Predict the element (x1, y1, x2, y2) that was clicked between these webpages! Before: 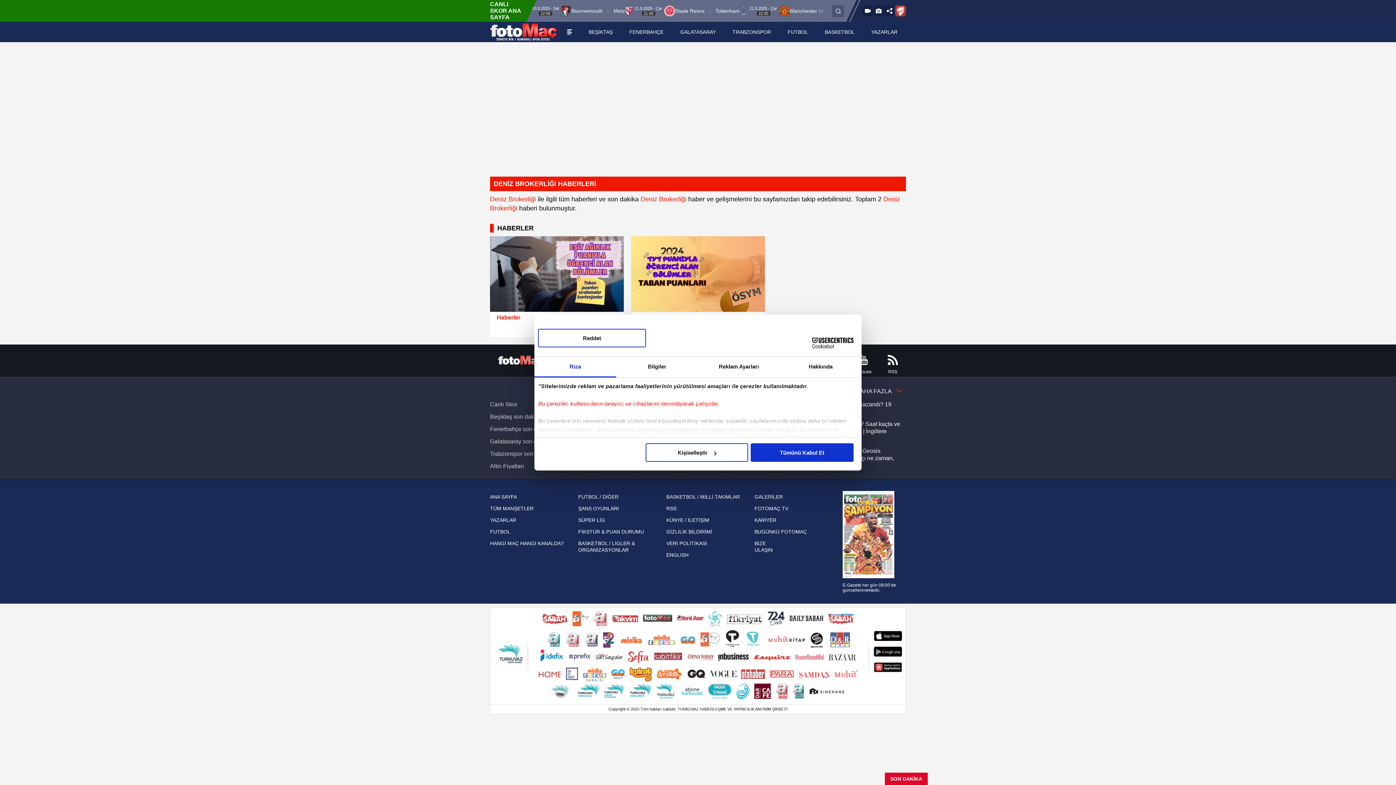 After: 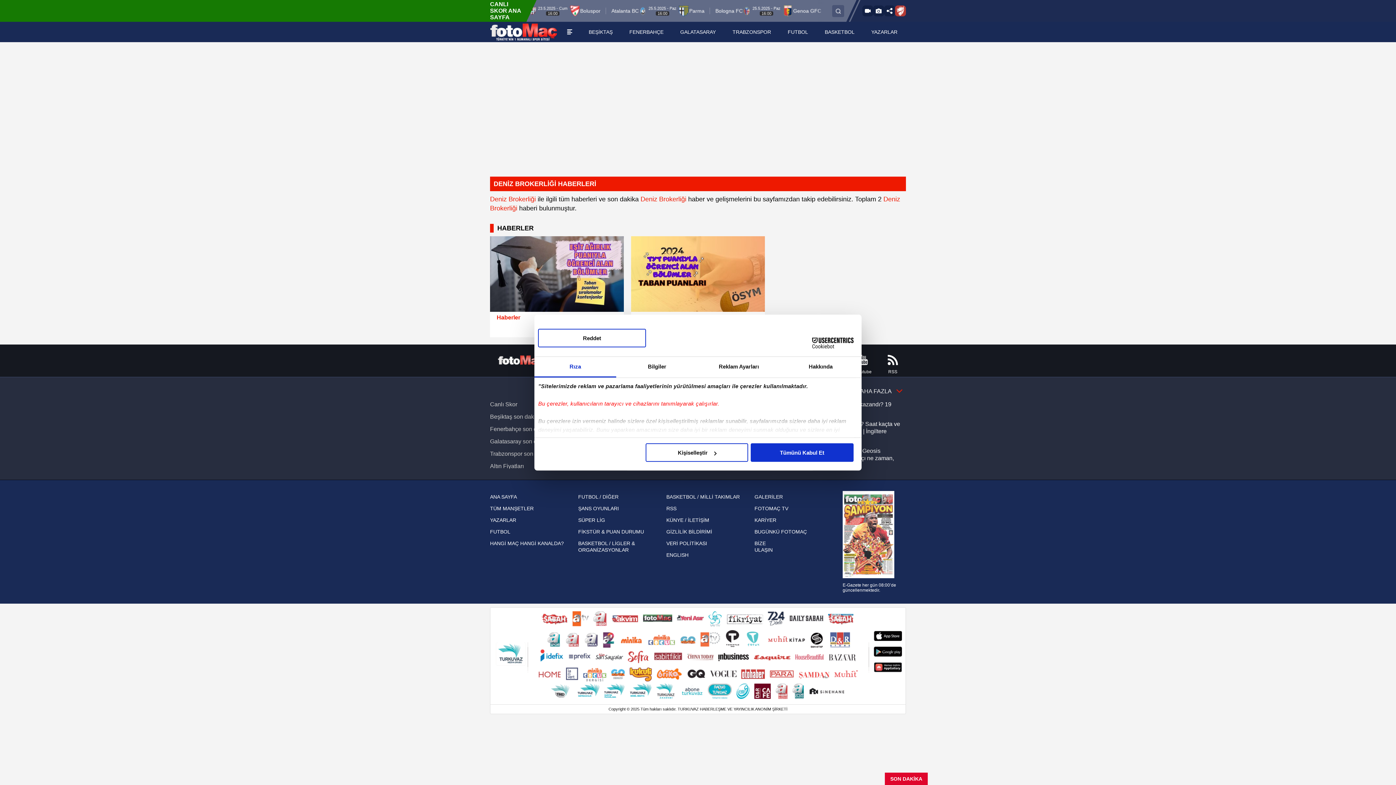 Action: bbox: (565, 632, 579, 648)